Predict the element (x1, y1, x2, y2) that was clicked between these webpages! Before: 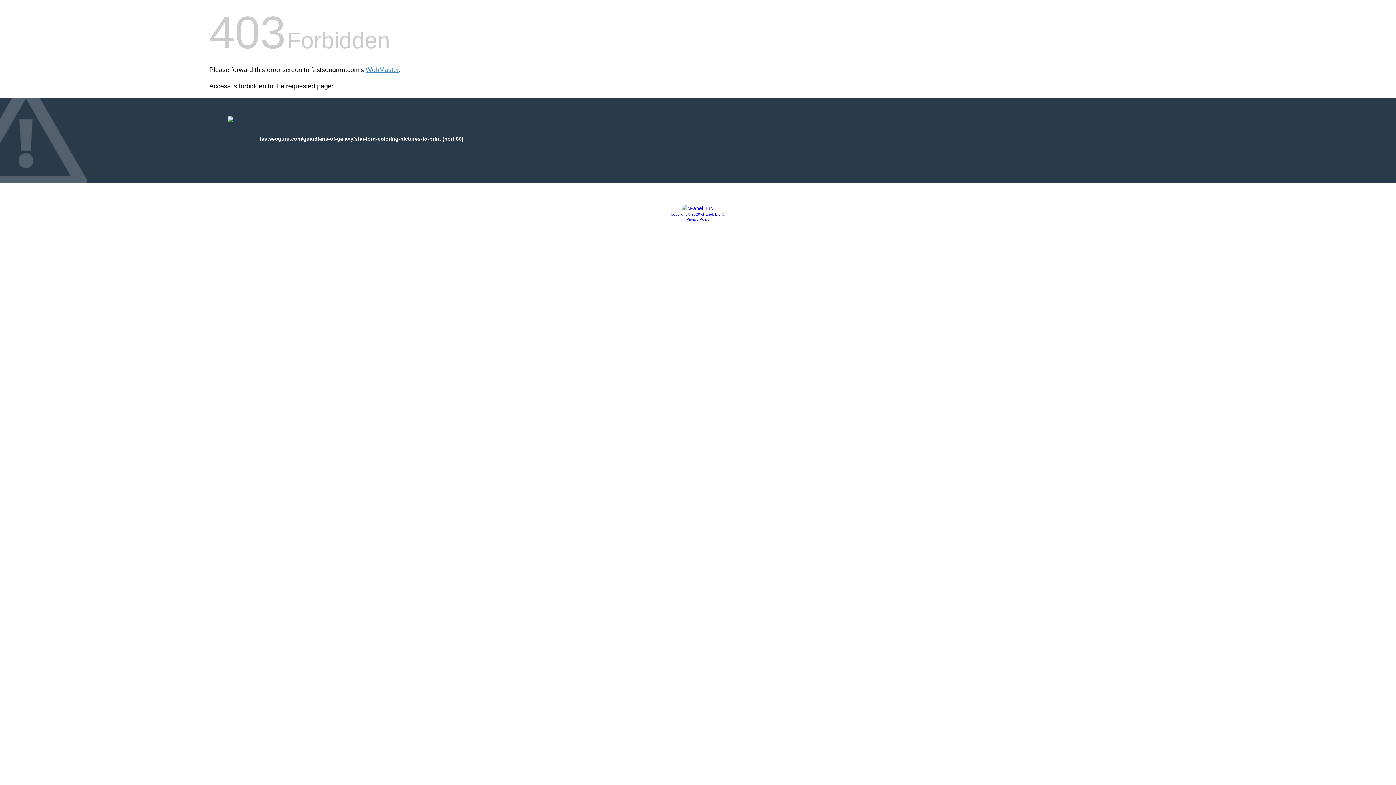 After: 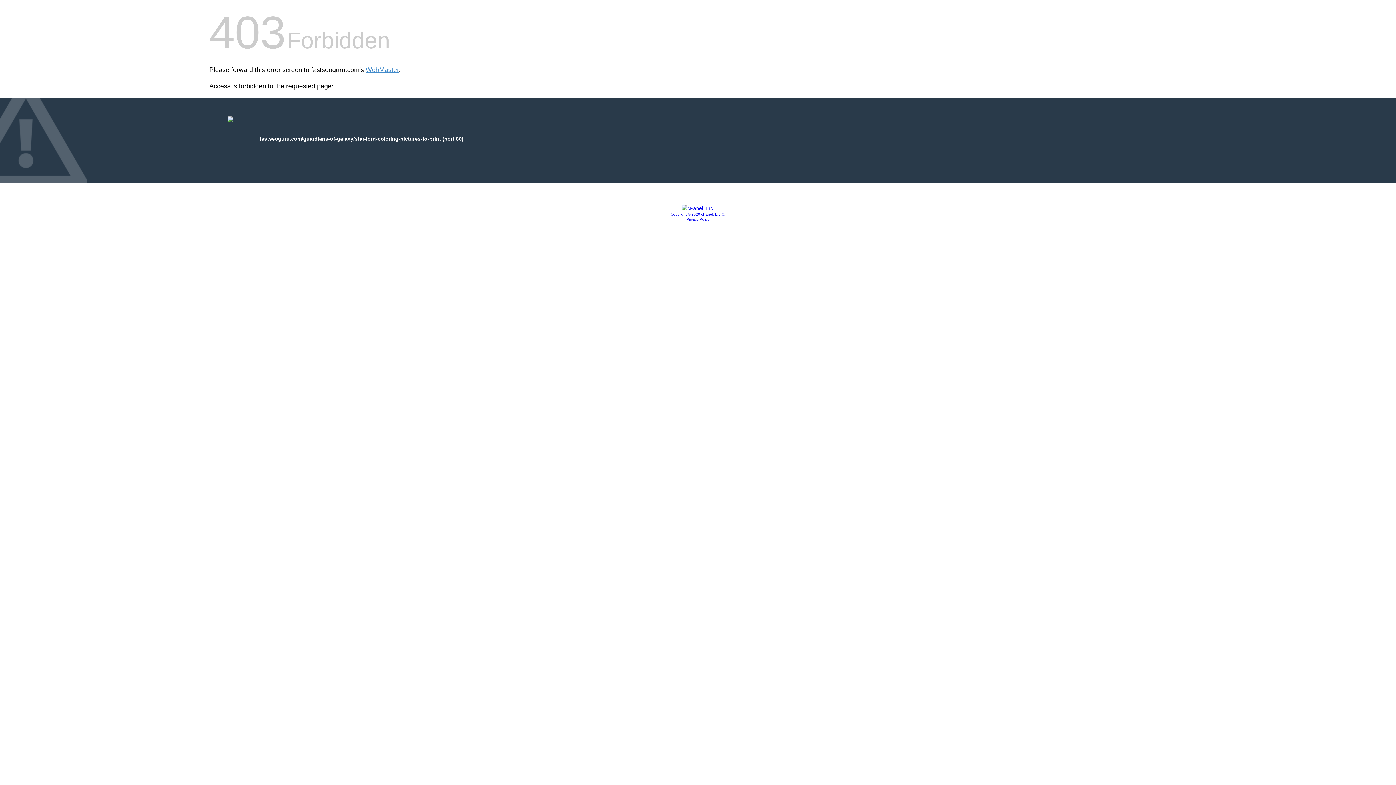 Action: bbox: (670, 212, 725, 216) label: Copyright © 2020 cPanel, L.L.C.